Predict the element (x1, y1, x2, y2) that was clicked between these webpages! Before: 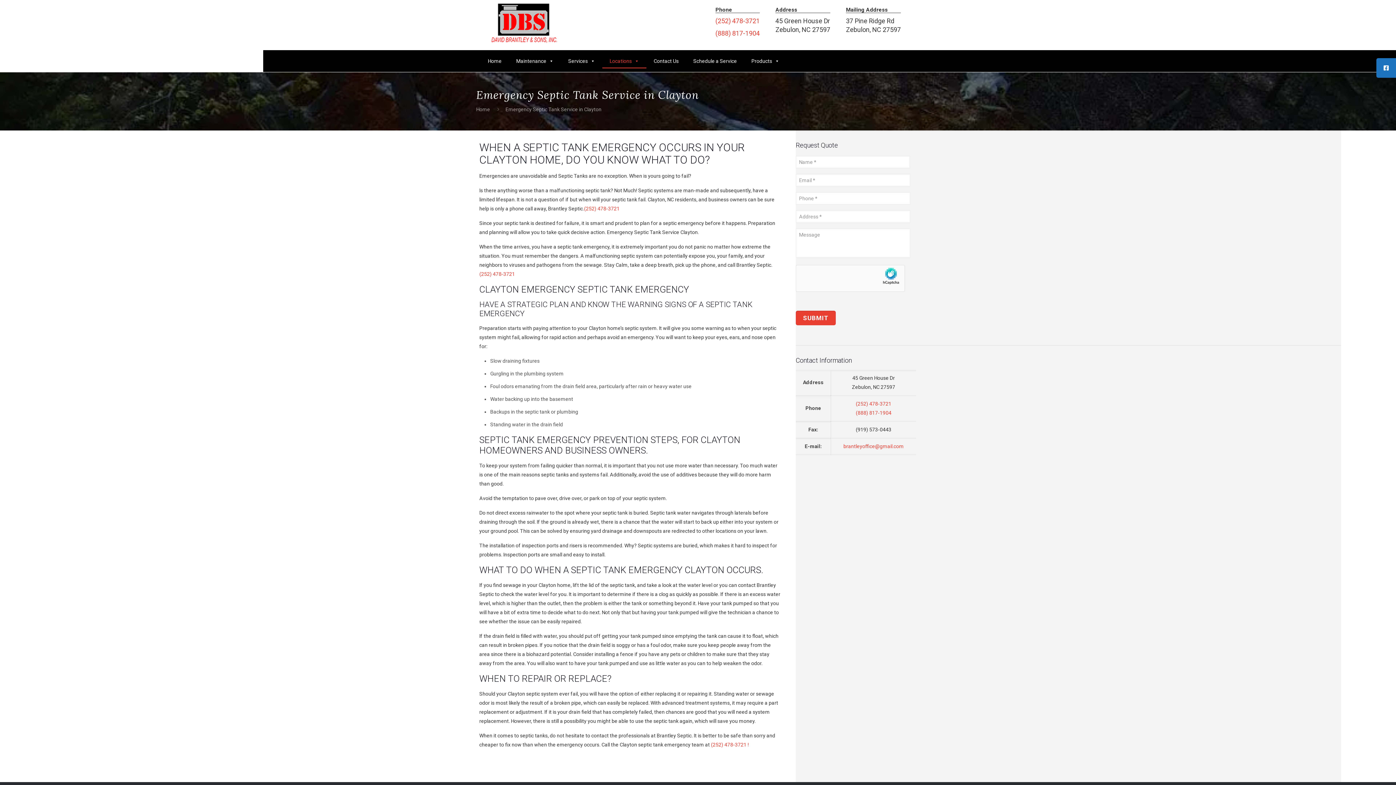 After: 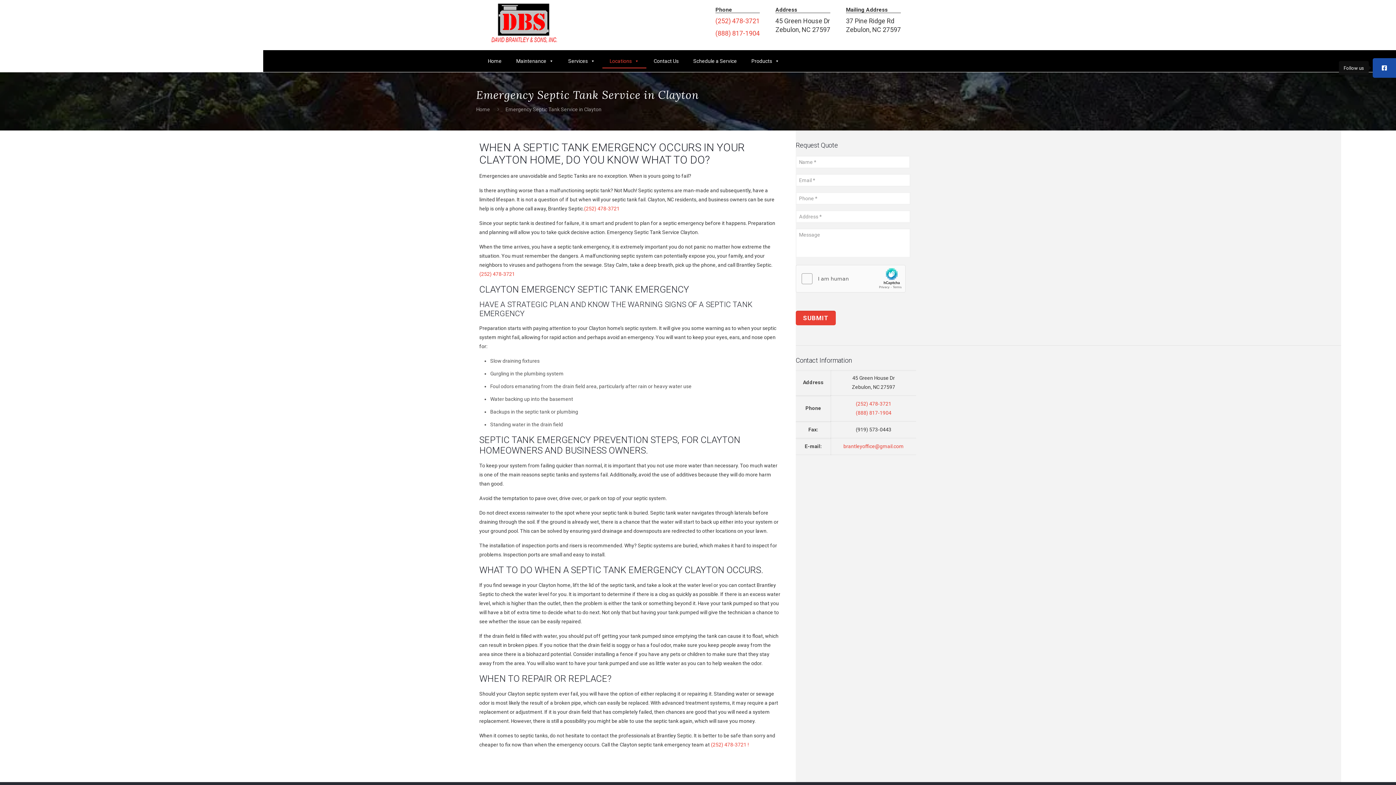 Action: bbox: (1376, 58, 1396, 77) label: Follow us